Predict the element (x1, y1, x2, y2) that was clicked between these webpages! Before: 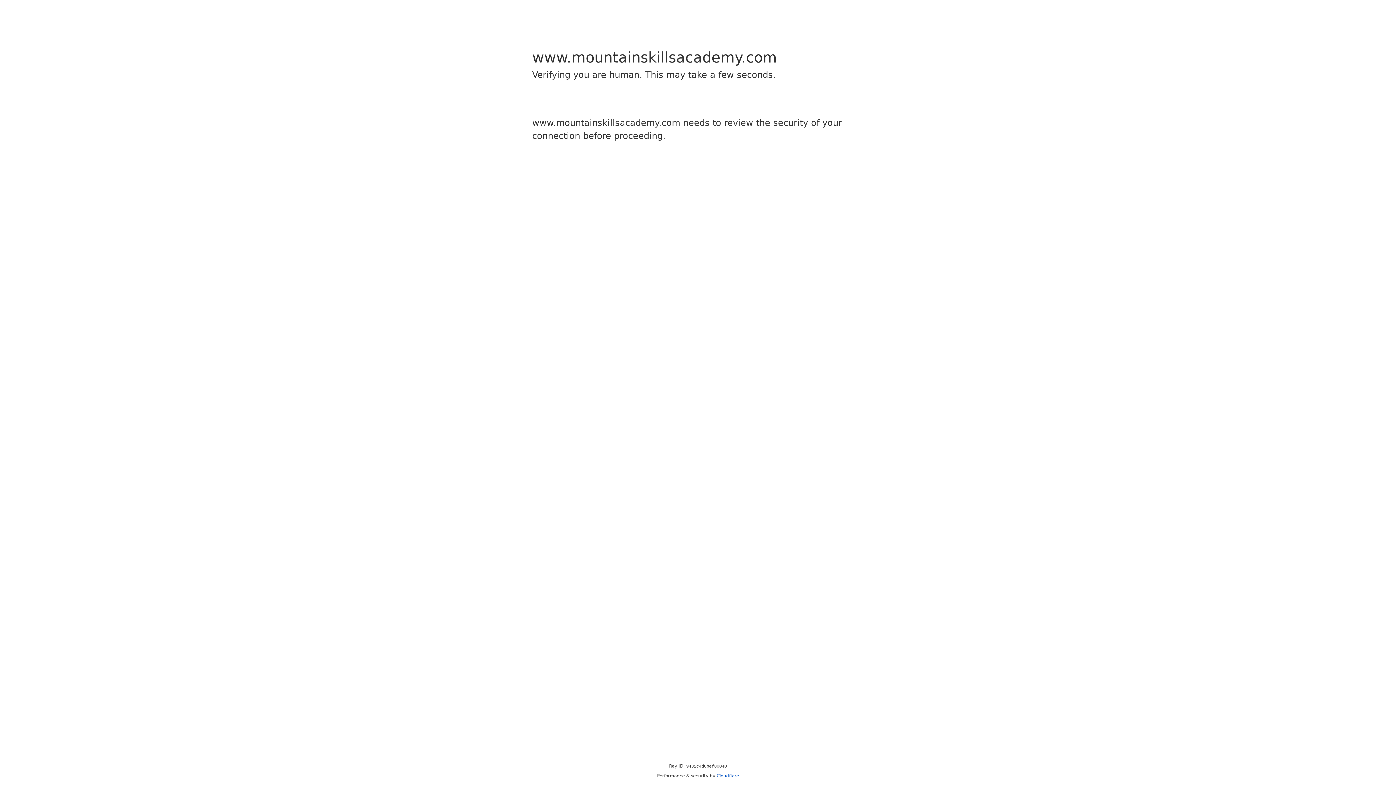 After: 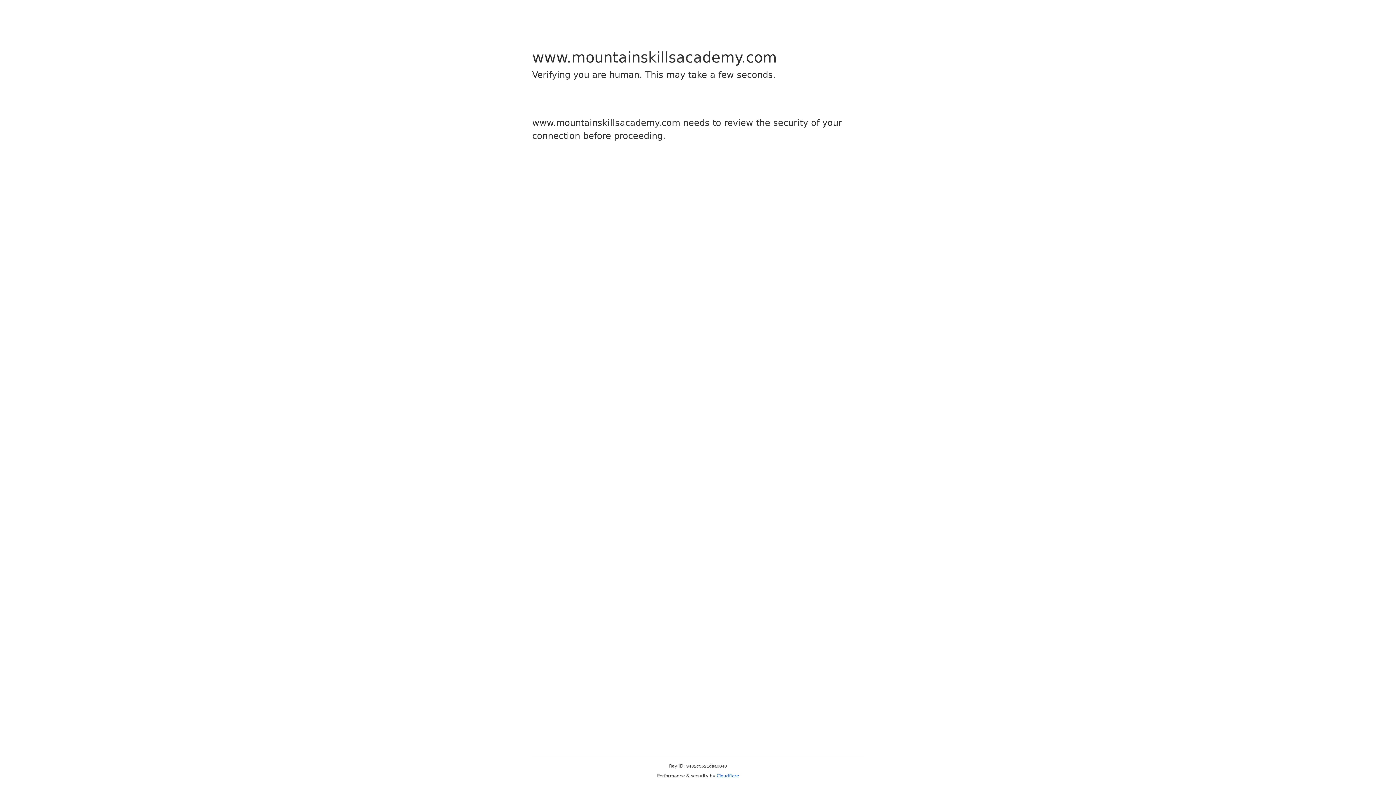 Action: label: Cloudflare bbox: (716, 773, 739, 778)